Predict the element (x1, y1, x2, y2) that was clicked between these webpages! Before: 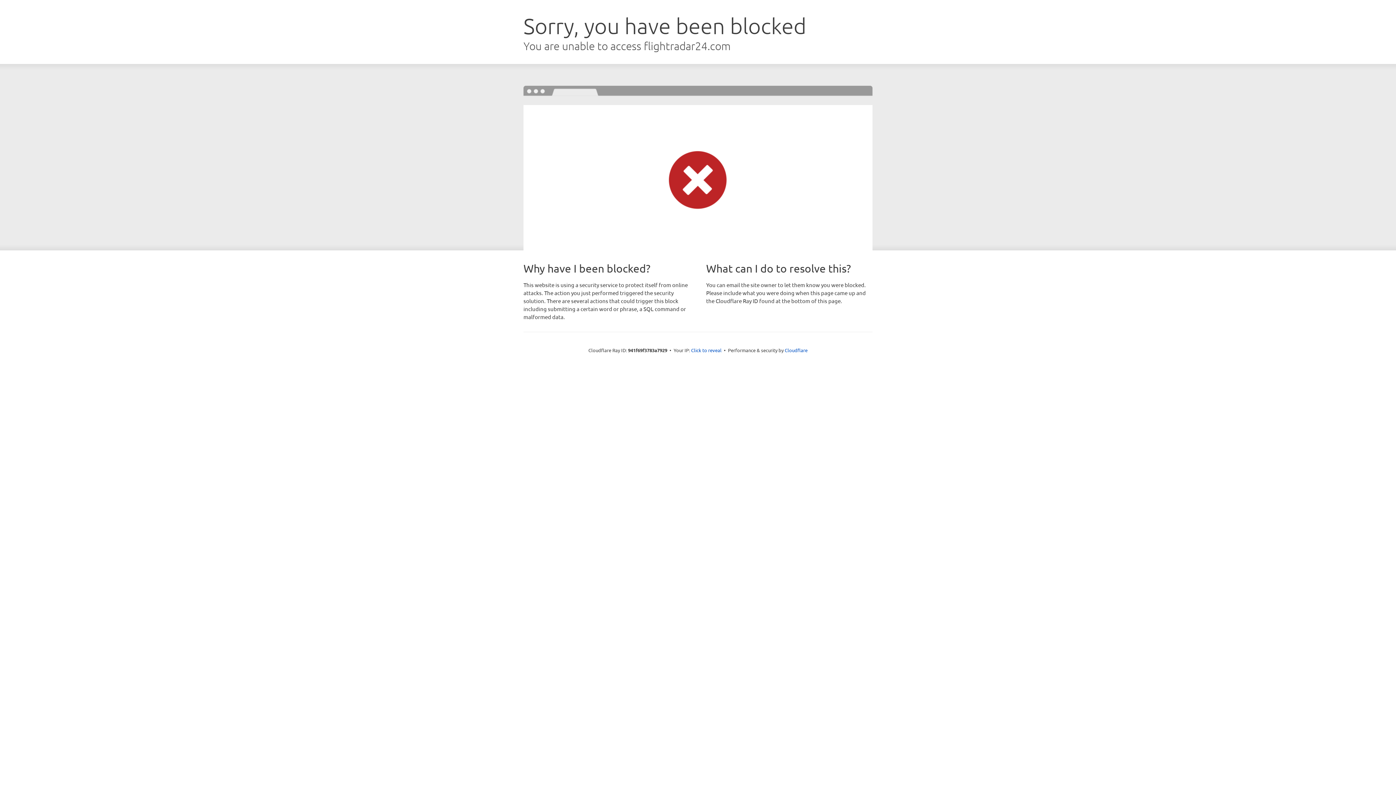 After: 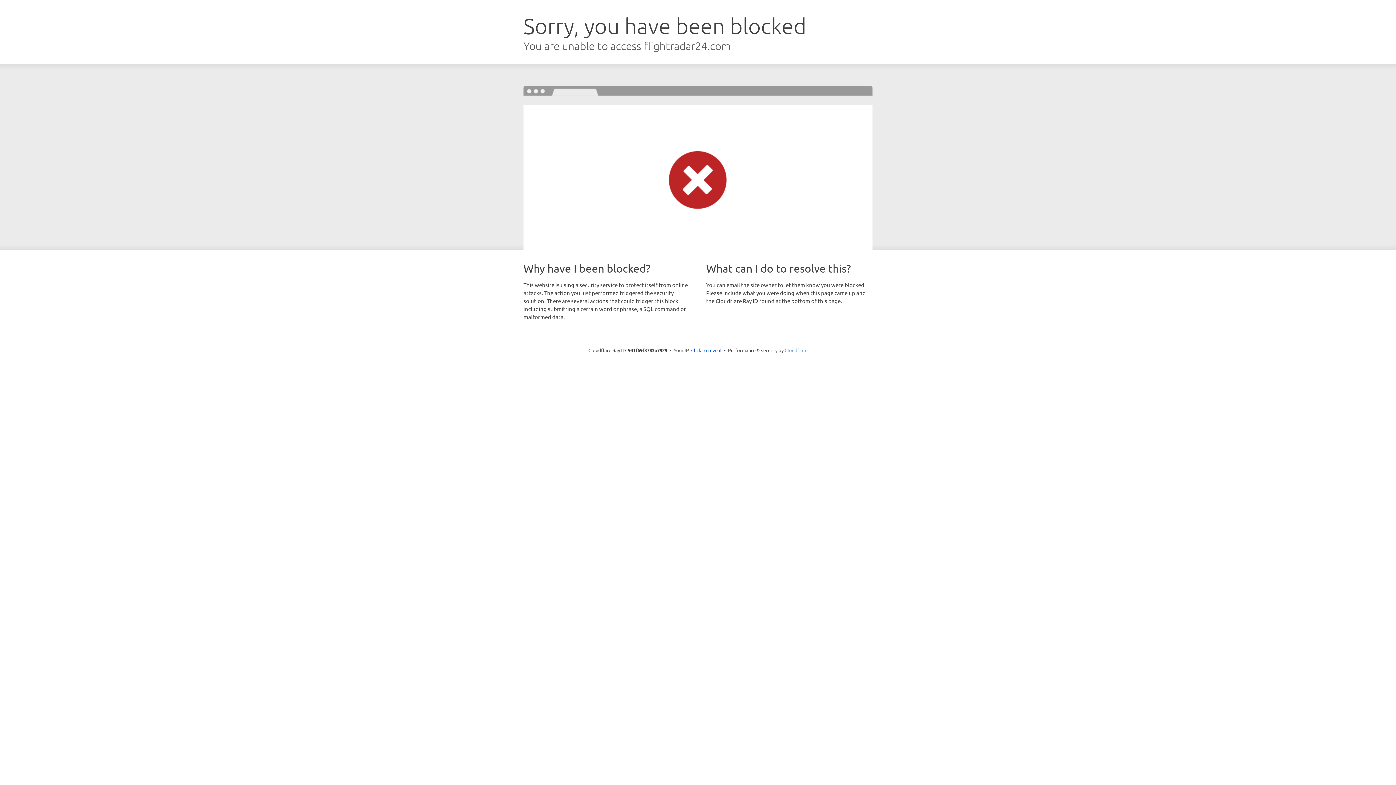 Action: label: Cloudflare bbox: (784, 347, 807, 353)